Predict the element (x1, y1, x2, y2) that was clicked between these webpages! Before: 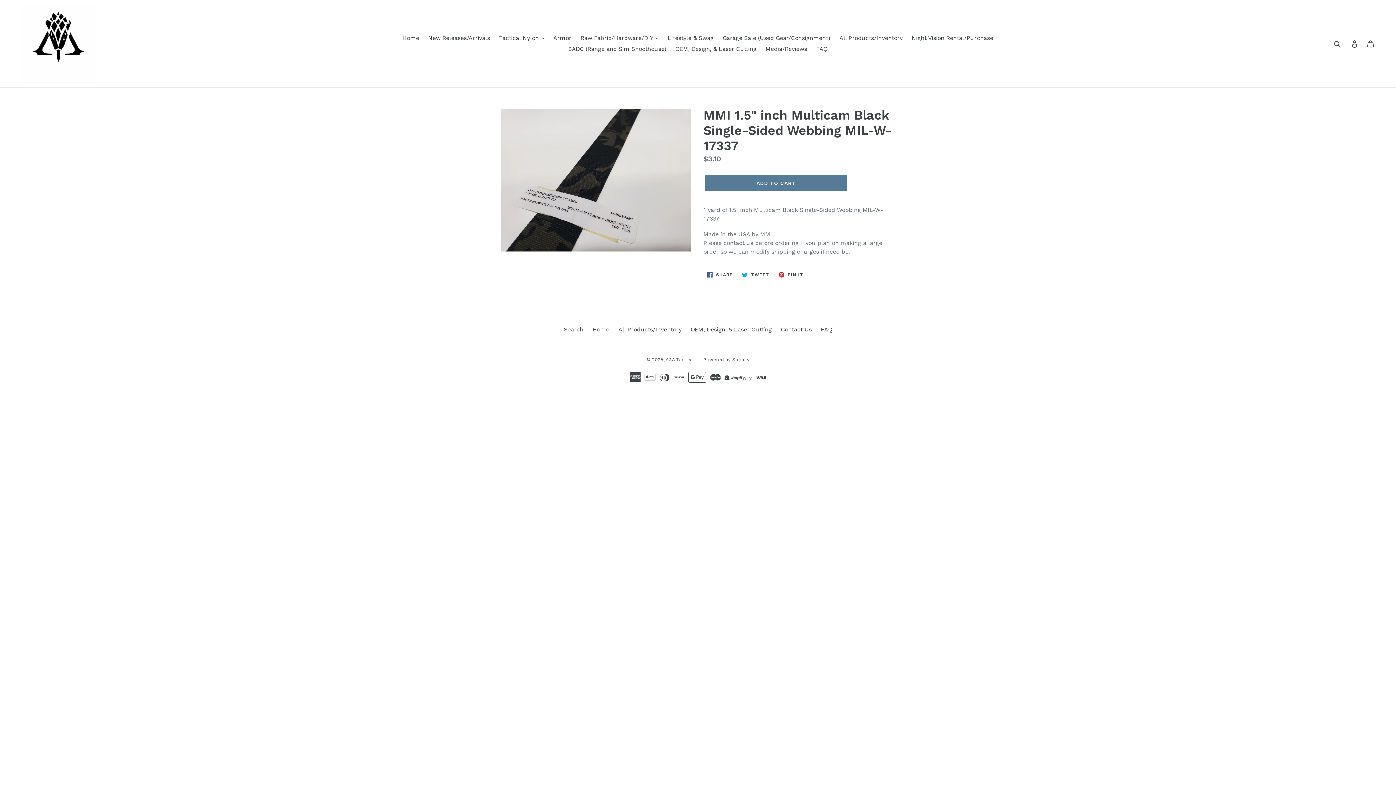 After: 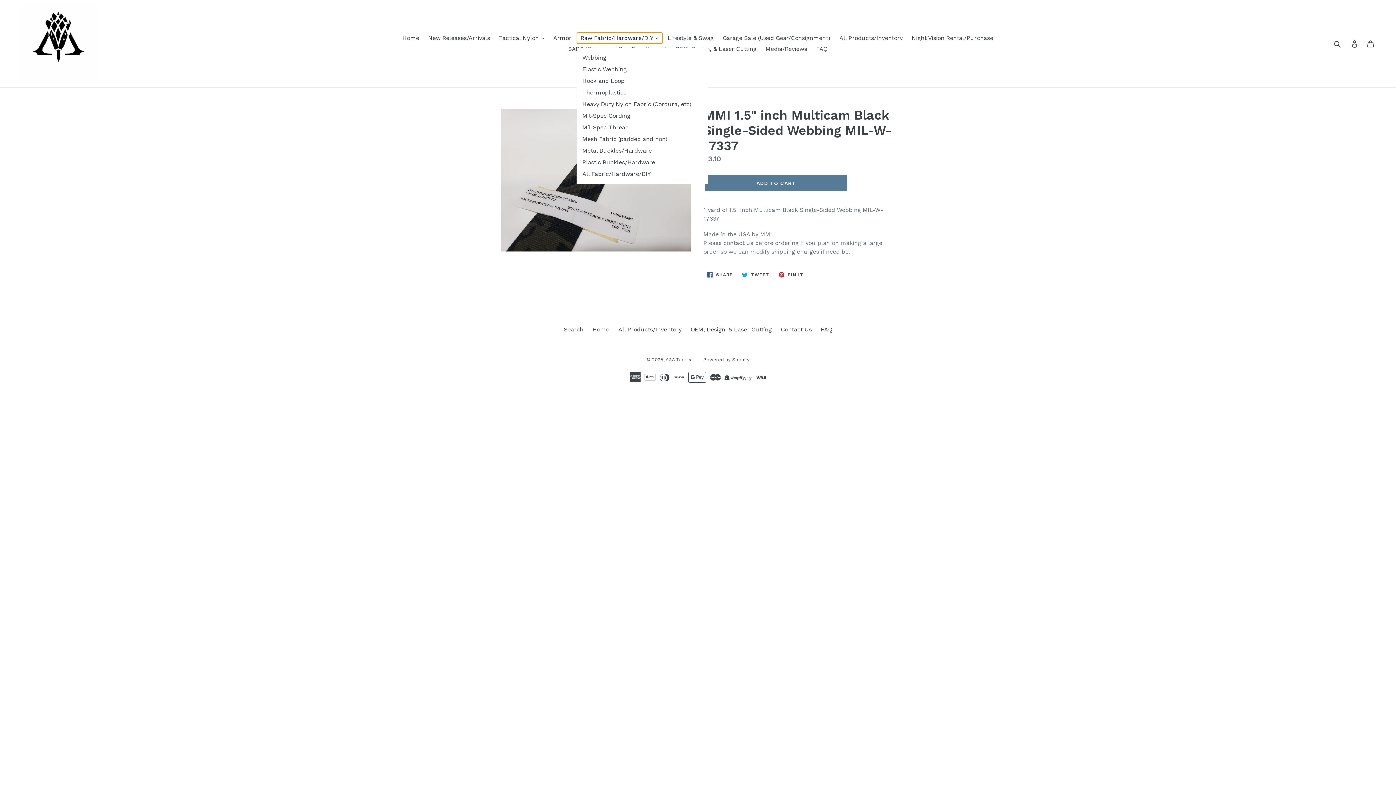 Action: label: Raw Fabric/Hardware/DIY  bbox: (577, 32, 662, 43)